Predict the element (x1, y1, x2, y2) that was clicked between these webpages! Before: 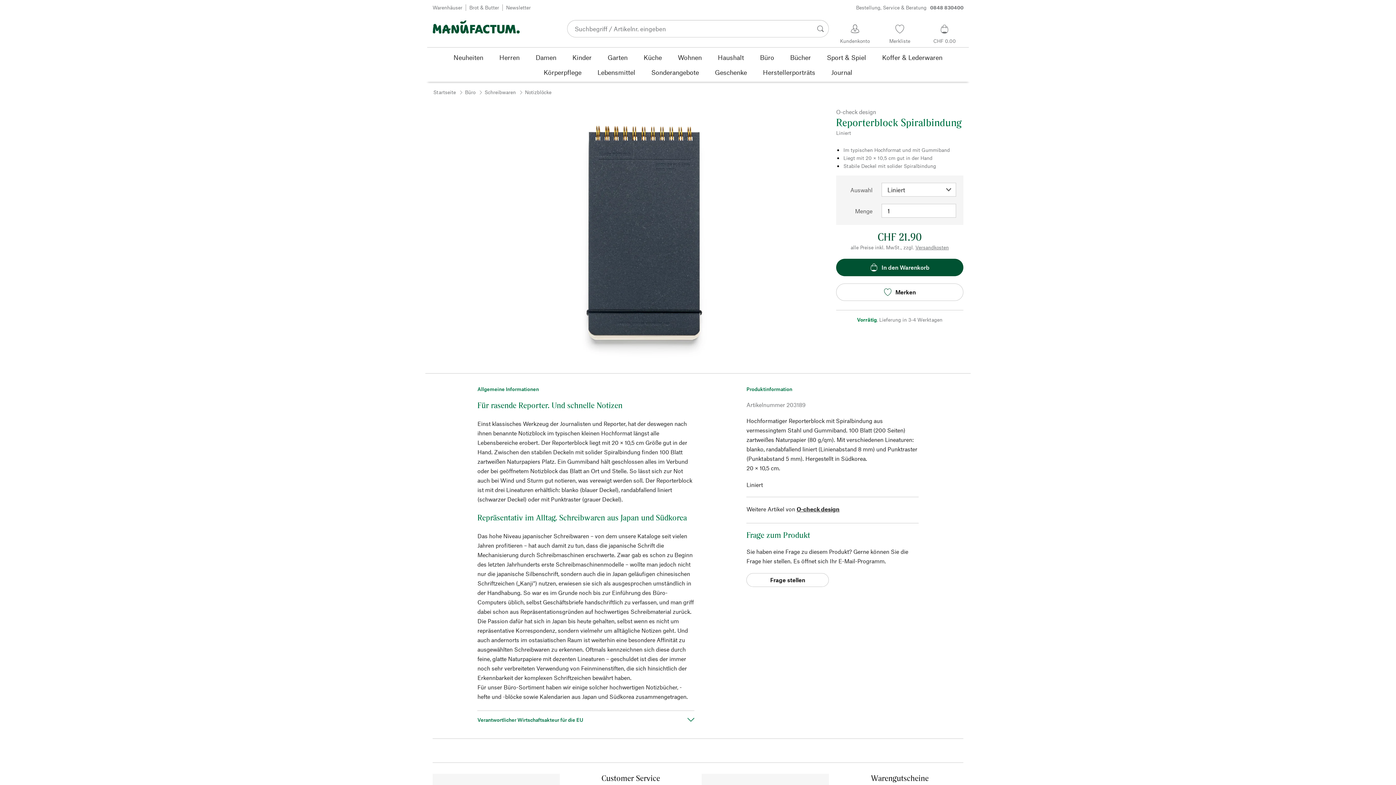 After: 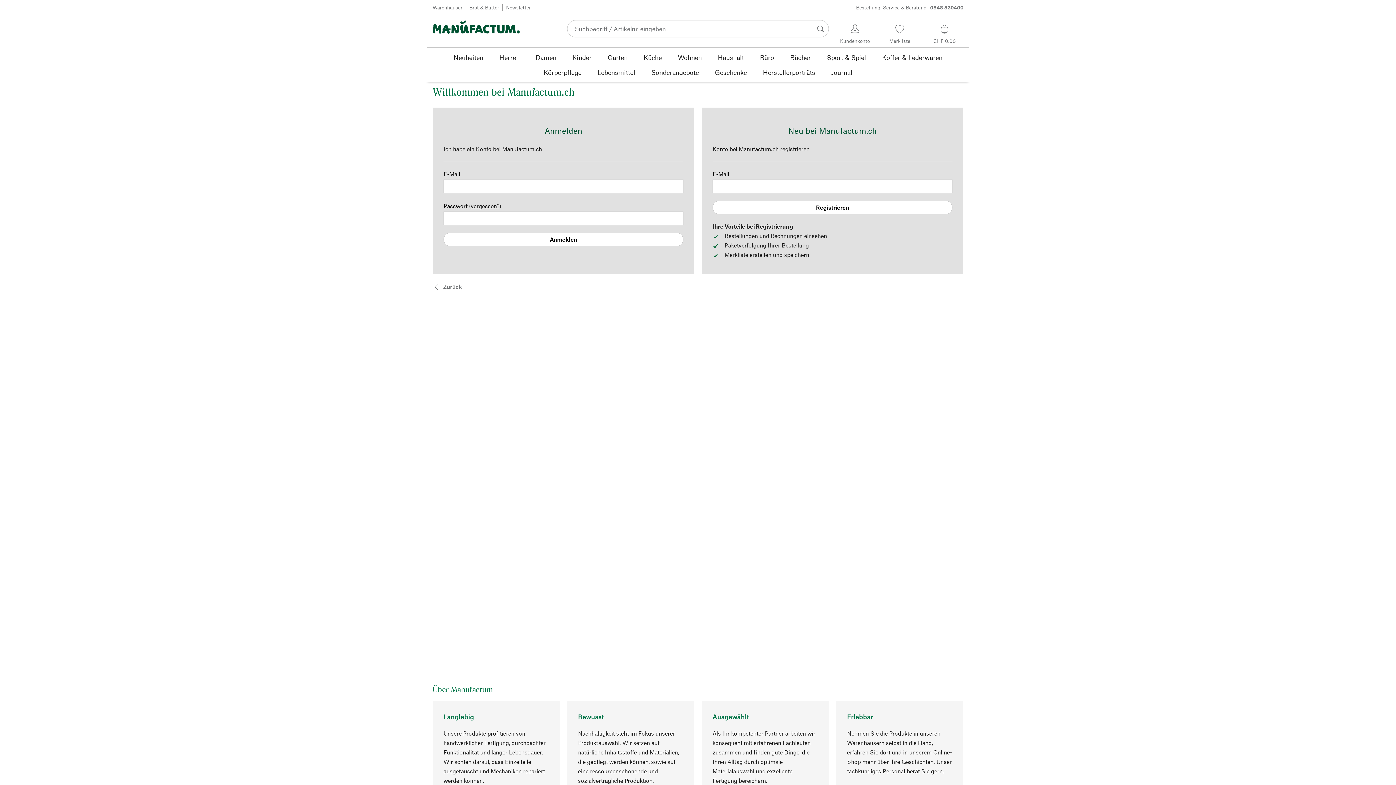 Action: bbox: (836, 22, 873, 45) label: Kundenkonto